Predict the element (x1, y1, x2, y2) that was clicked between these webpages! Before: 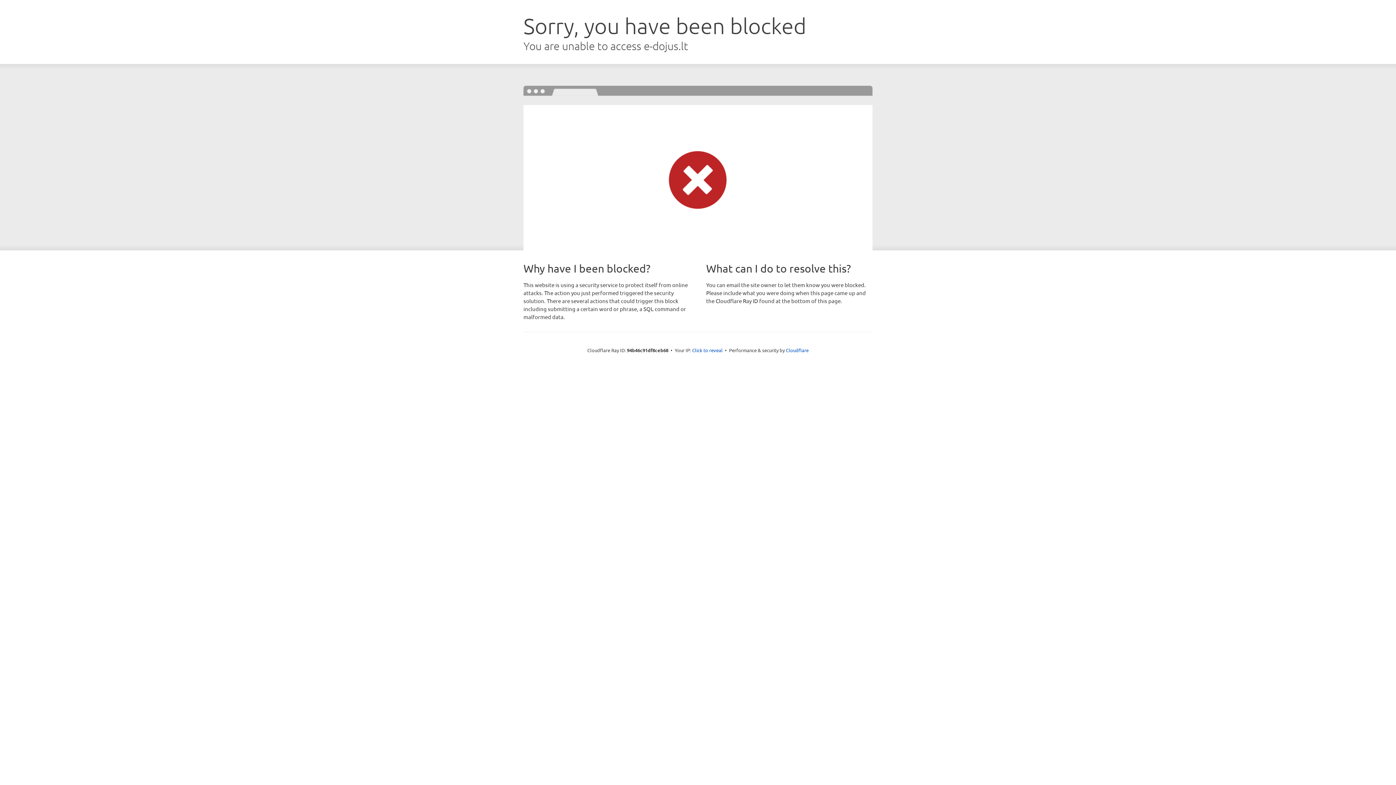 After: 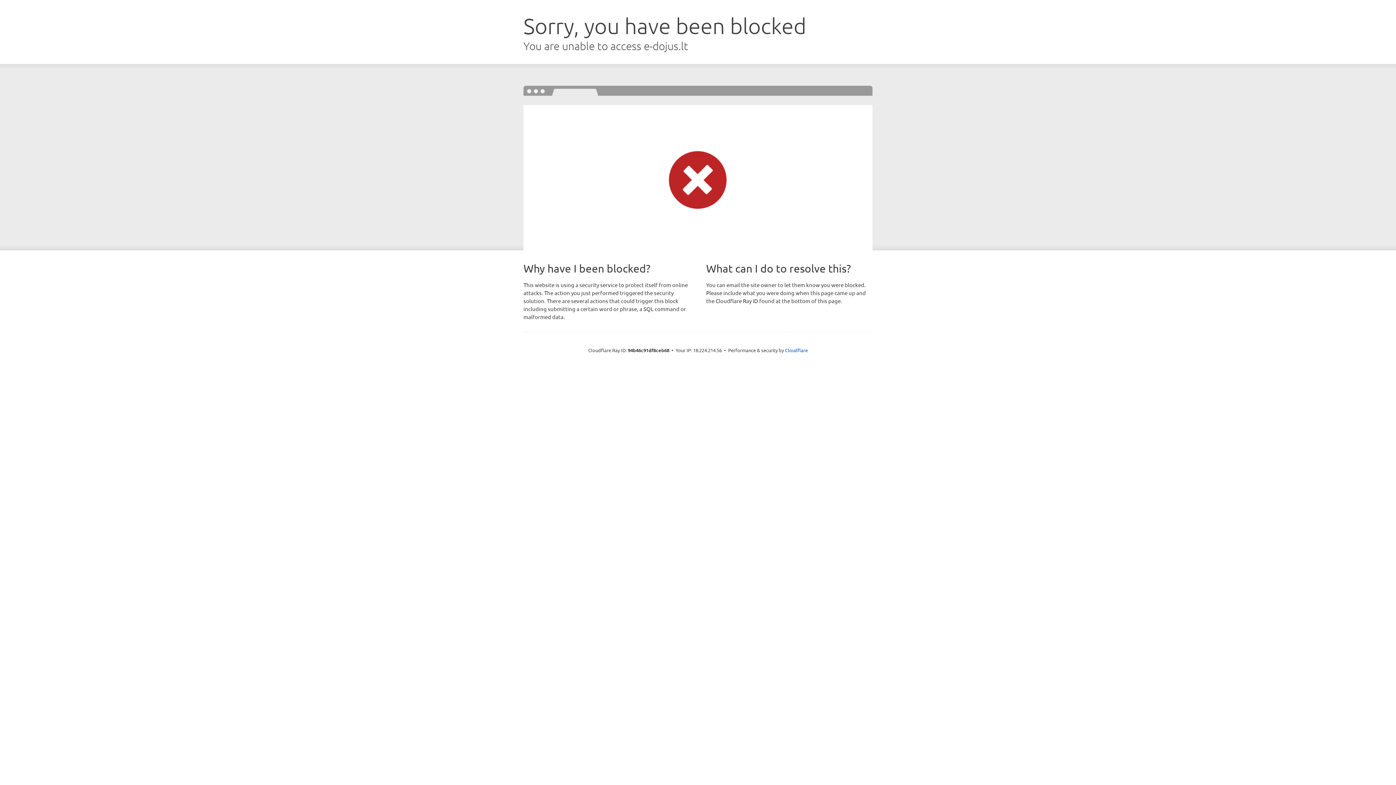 Action: label: Click to reveal bbox: (692, 346, 722, 353)